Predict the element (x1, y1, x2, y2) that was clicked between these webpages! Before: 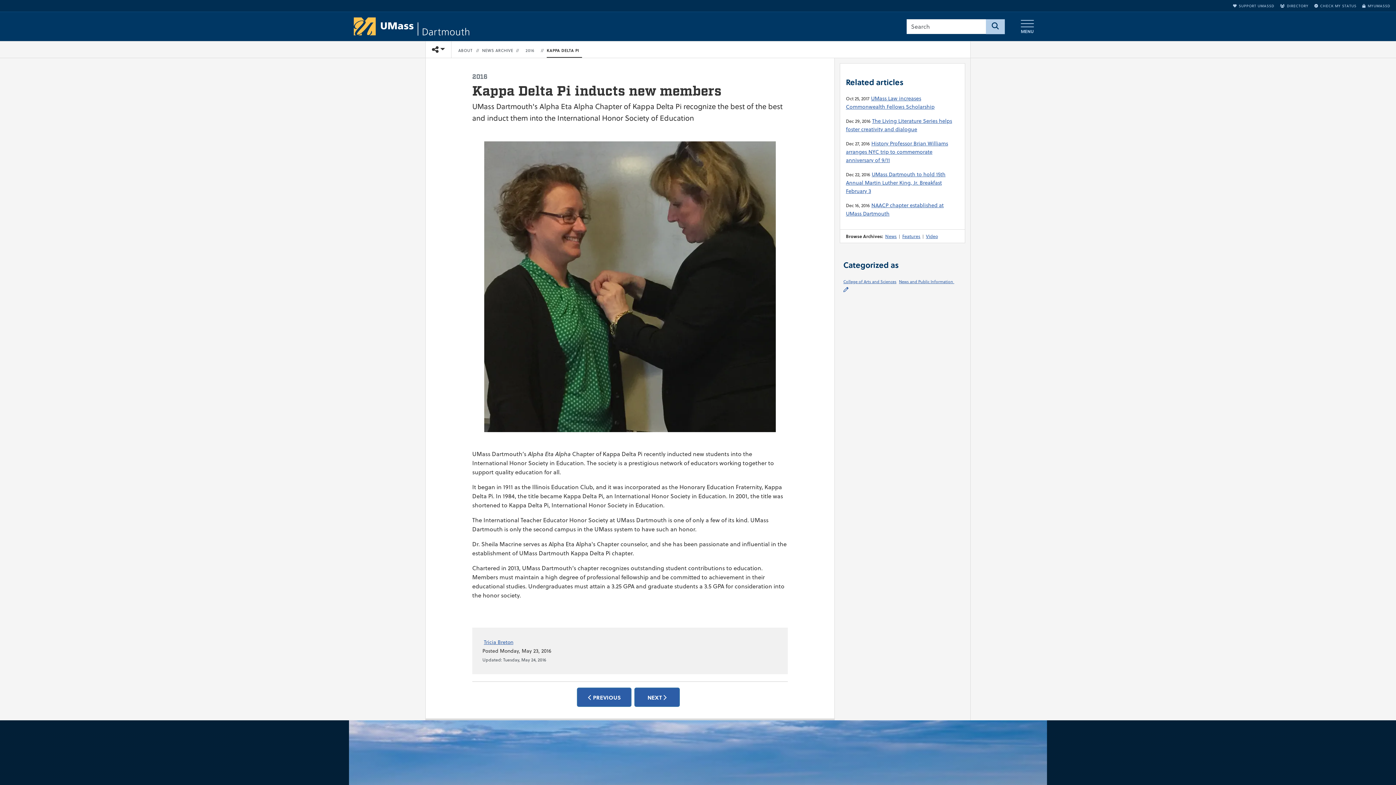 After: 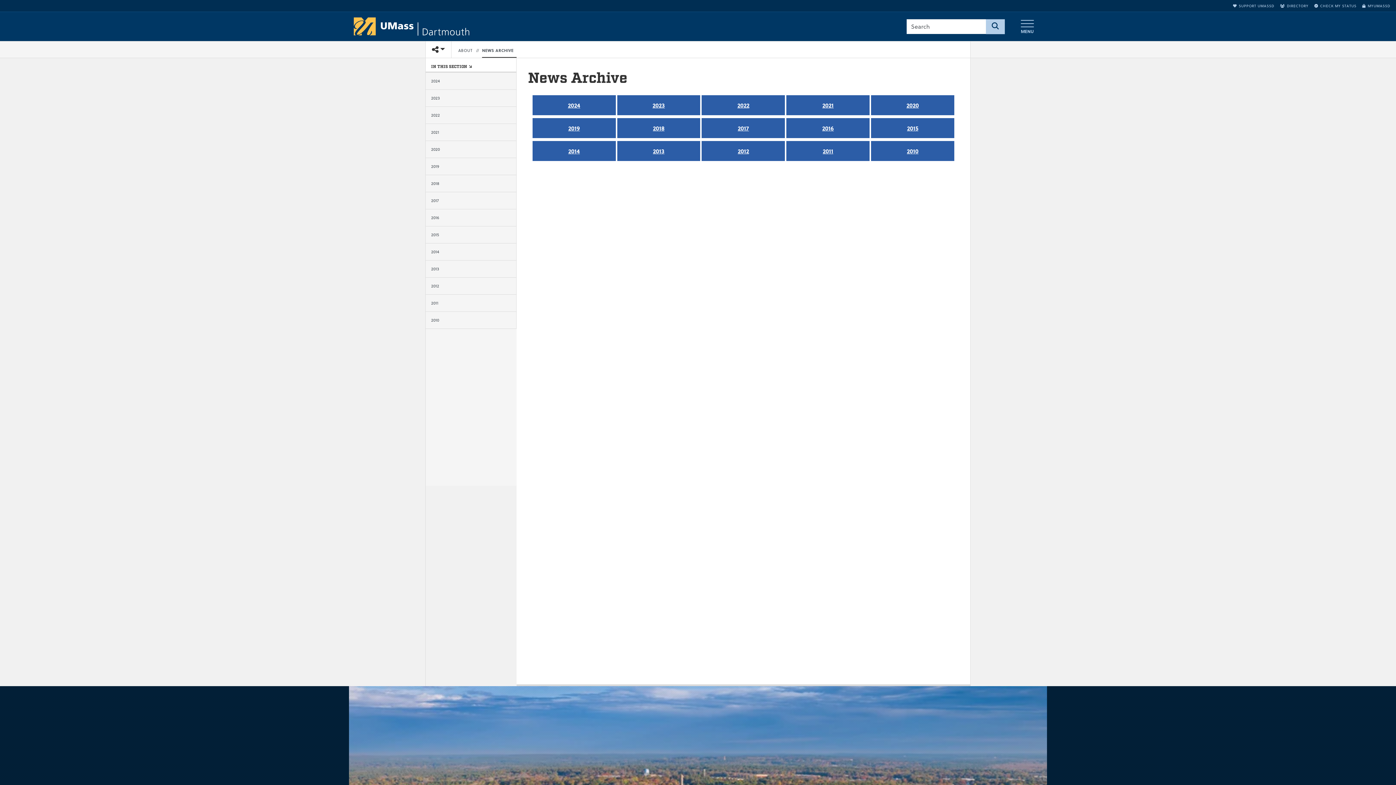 Action: bbox: (885, 232, 897, 239) label: News